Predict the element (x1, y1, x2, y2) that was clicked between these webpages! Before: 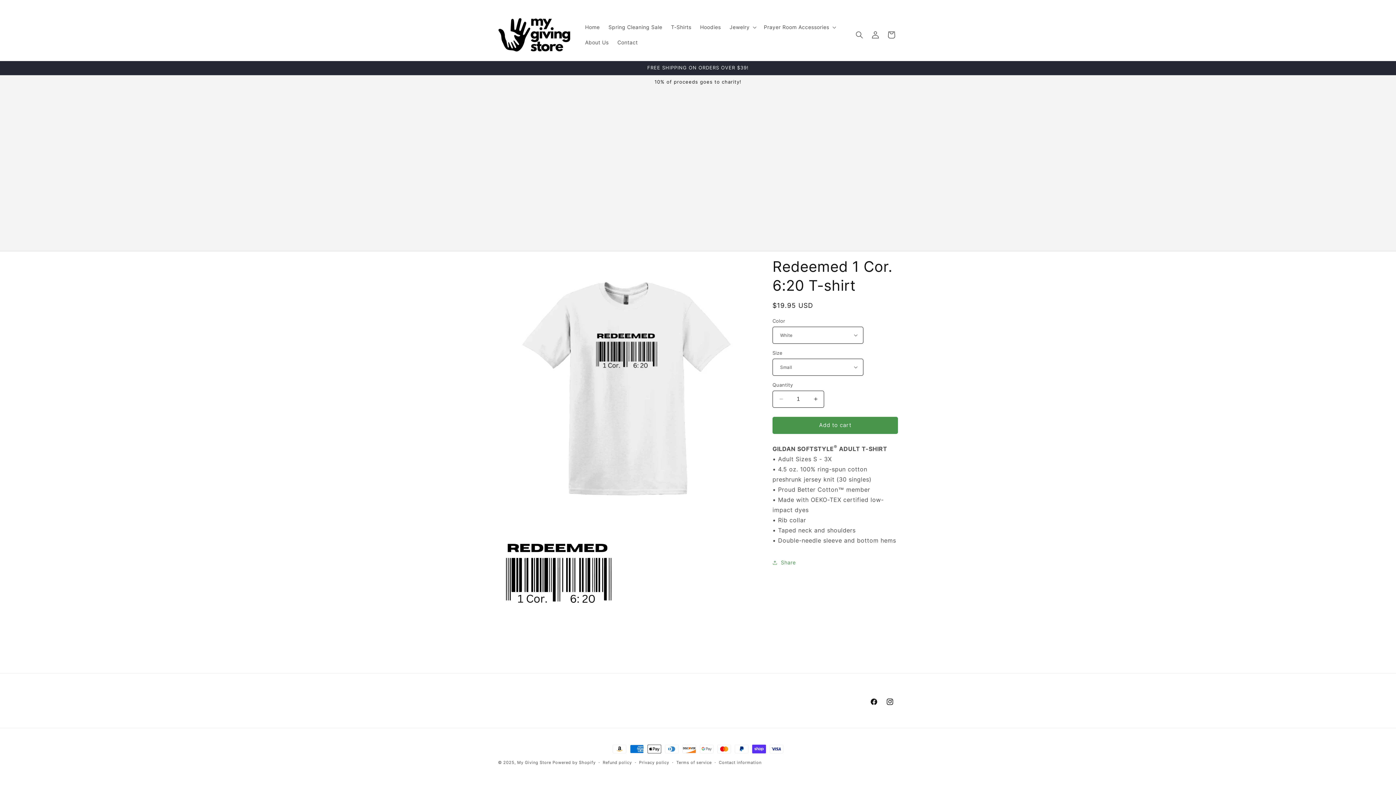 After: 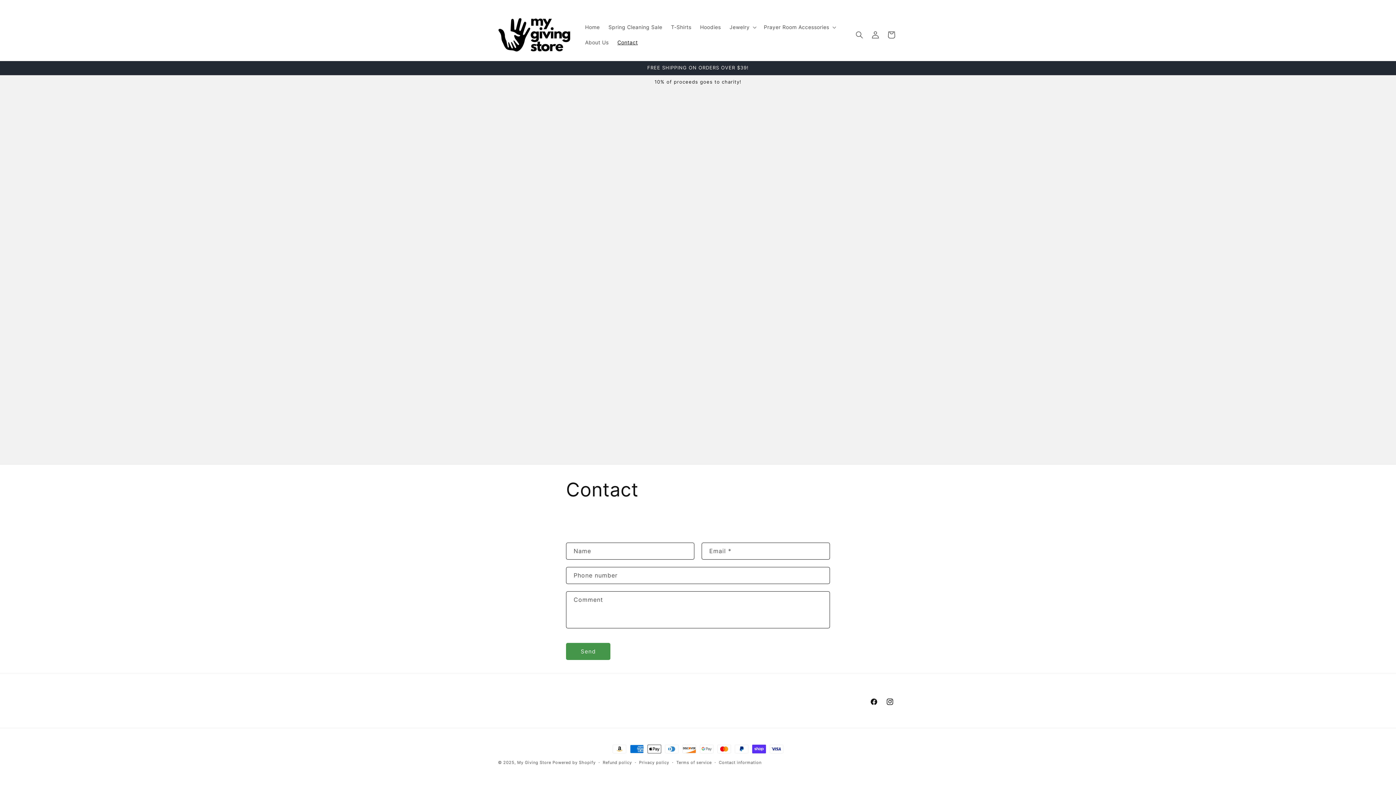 Action: label: Contact bbox: (613, 34, 642, 50)